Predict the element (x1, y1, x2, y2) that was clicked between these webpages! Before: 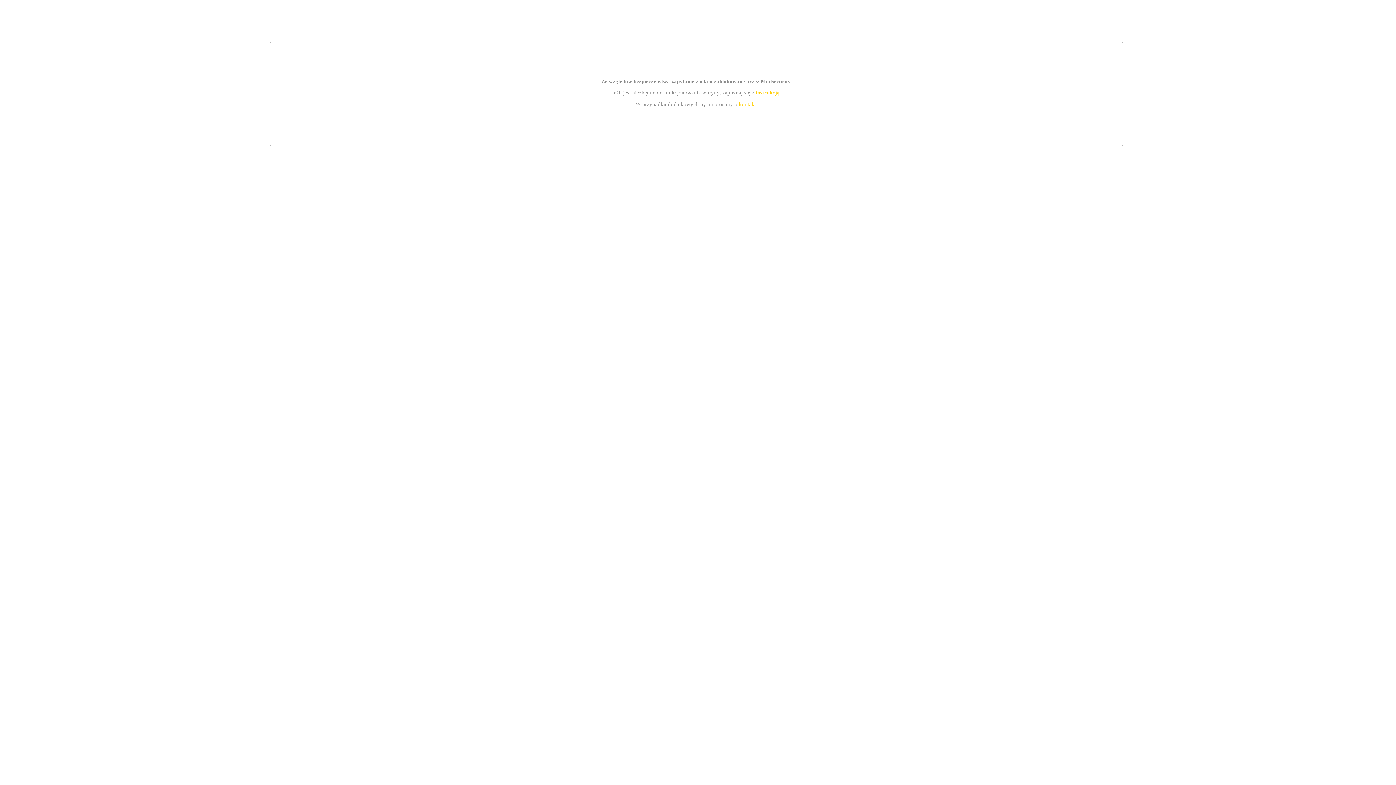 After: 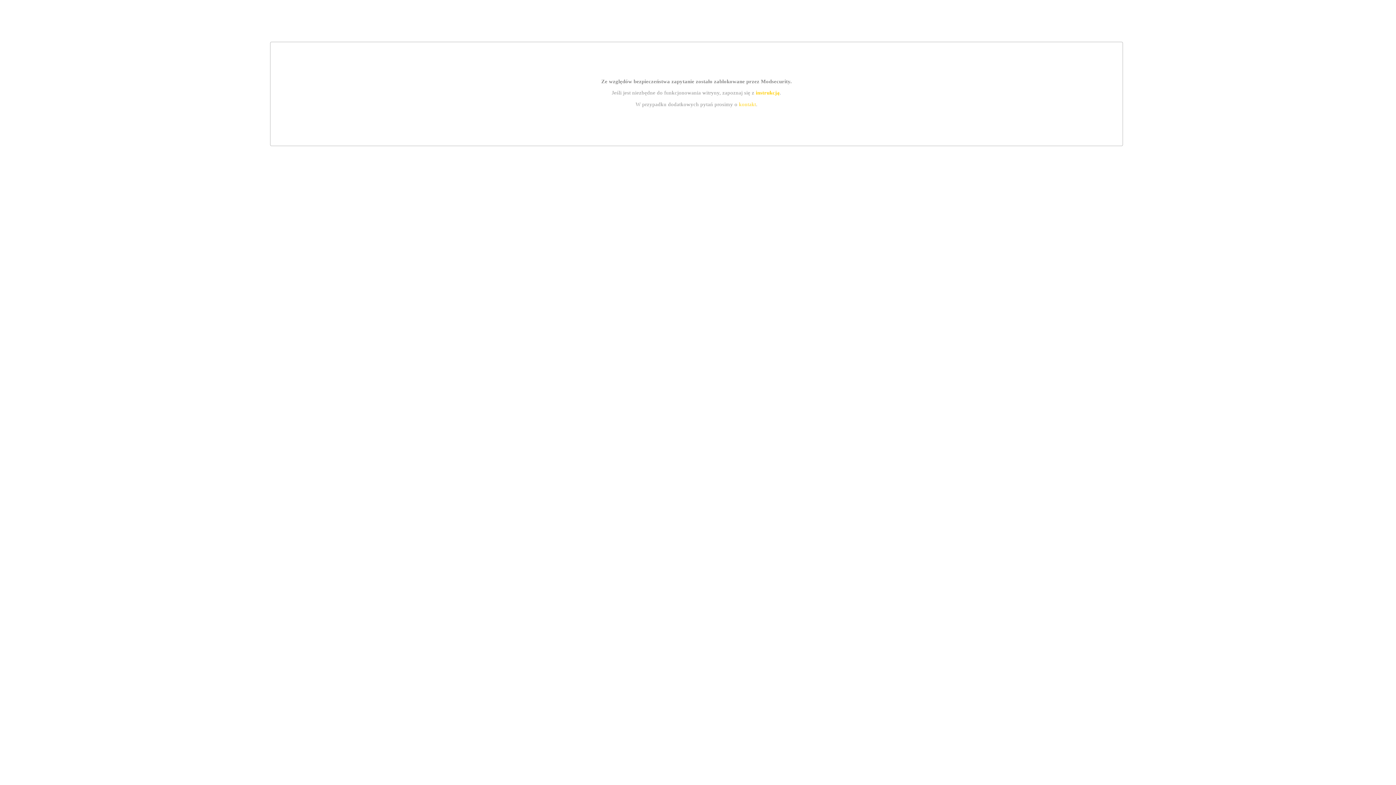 Action: bbox: (755, 89, 779, 95) label: instrukcją